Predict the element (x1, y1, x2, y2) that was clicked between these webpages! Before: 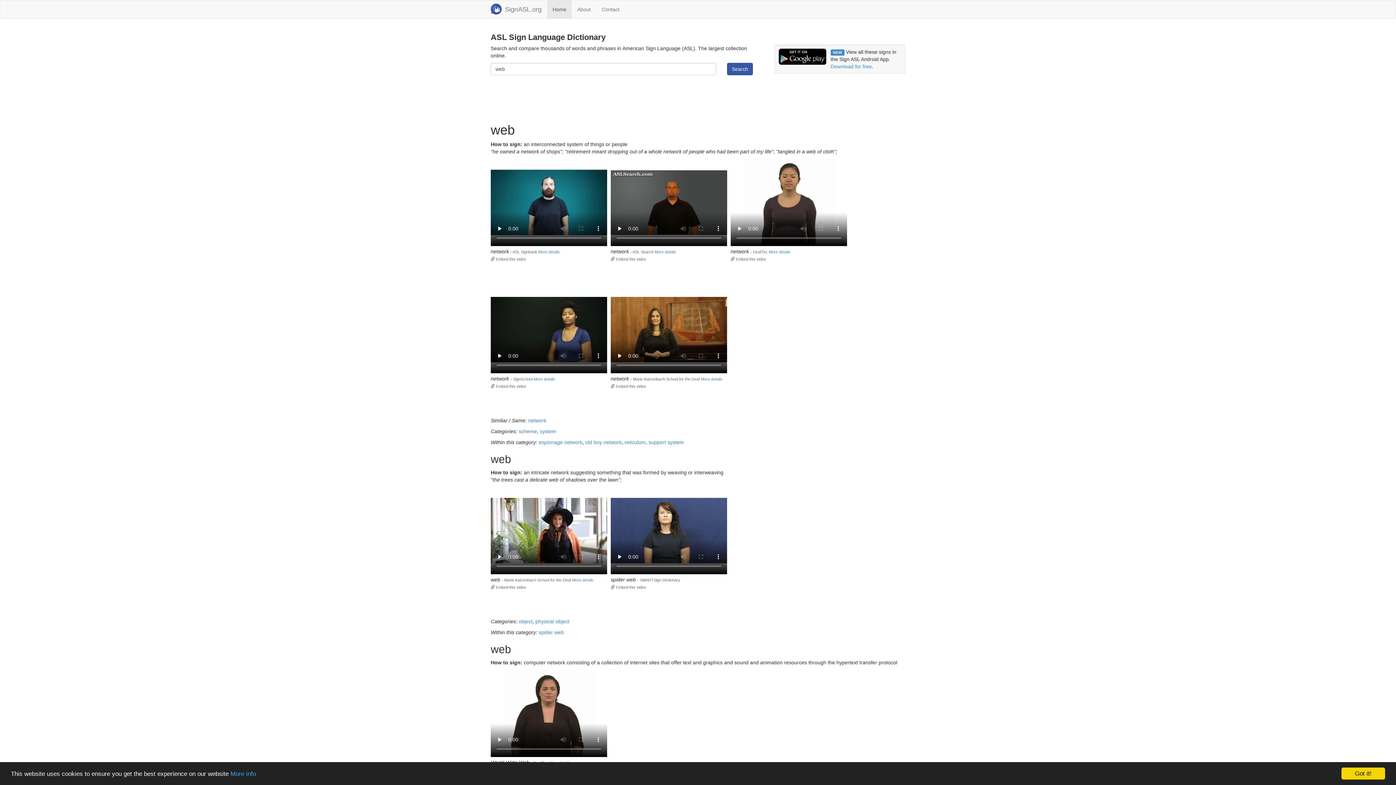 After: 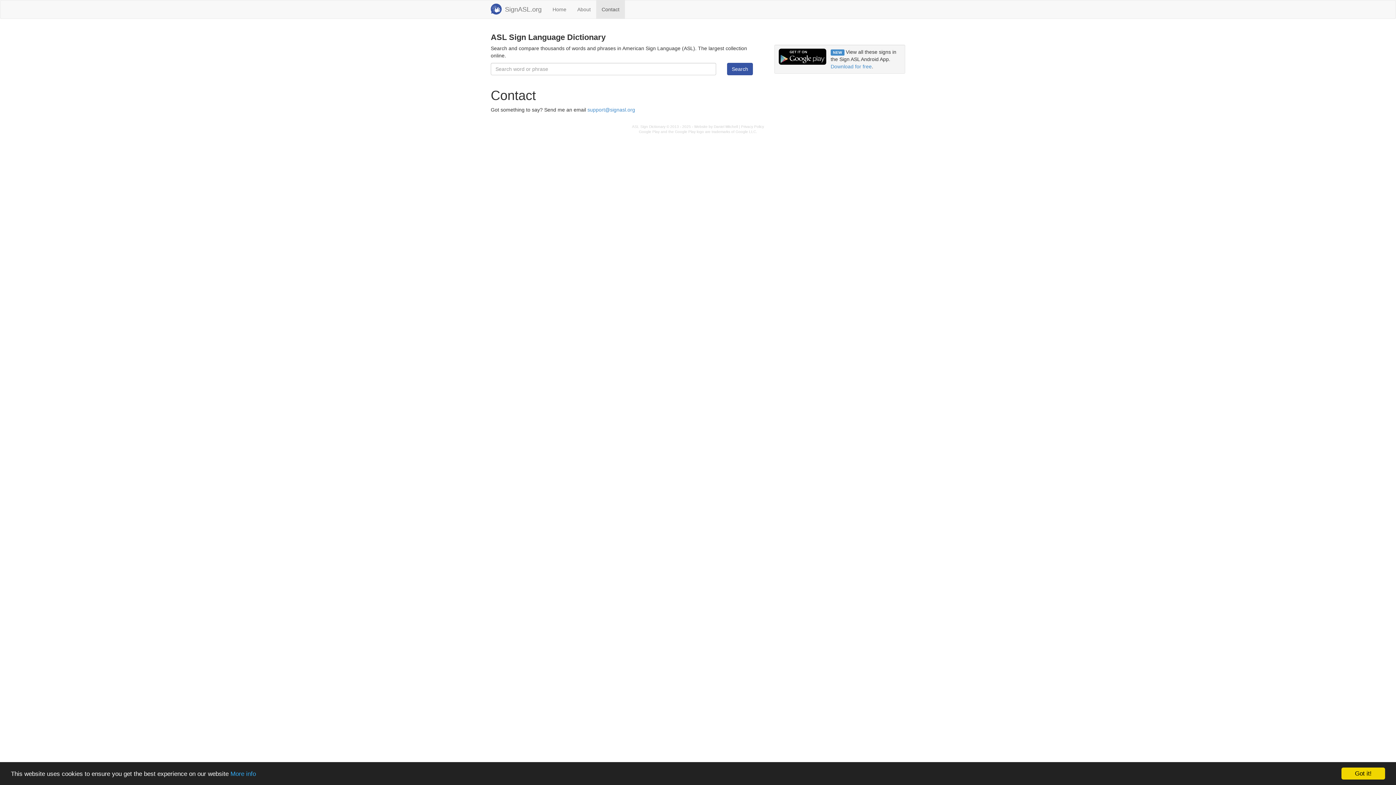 Action: bbox: (596, 0, 625, 18) label: Contact